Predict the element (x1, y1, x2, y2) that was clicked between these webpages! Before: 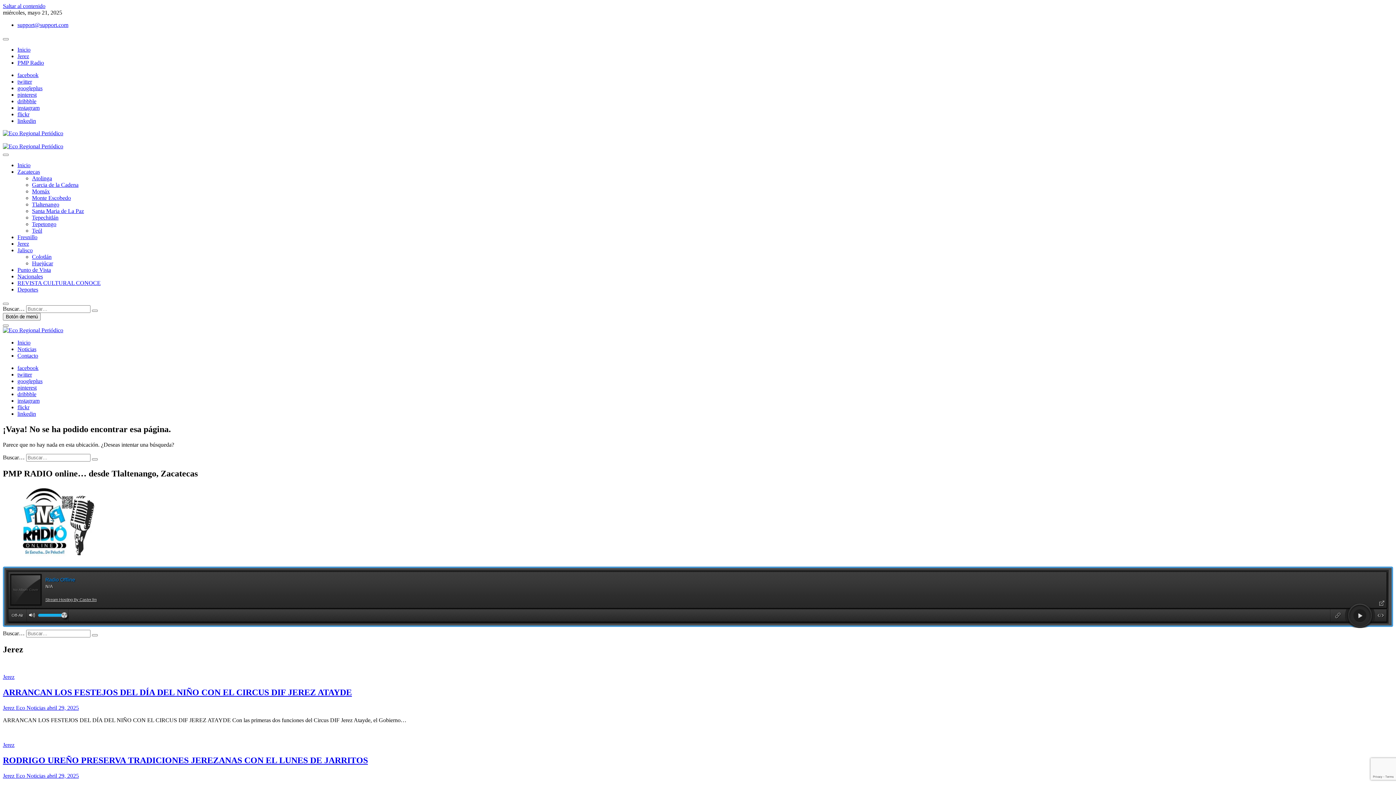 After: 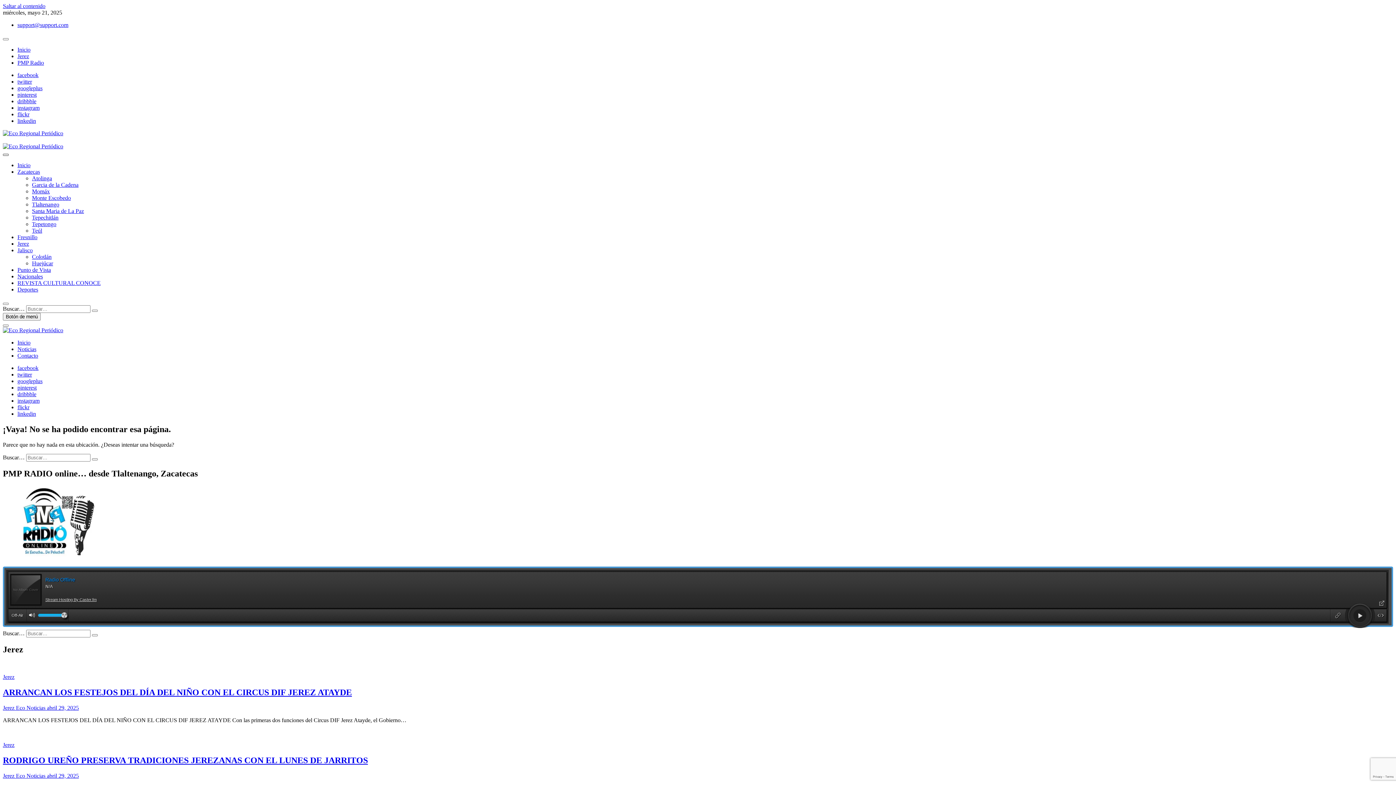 Action: bbox: (2, 153, 8, 156)